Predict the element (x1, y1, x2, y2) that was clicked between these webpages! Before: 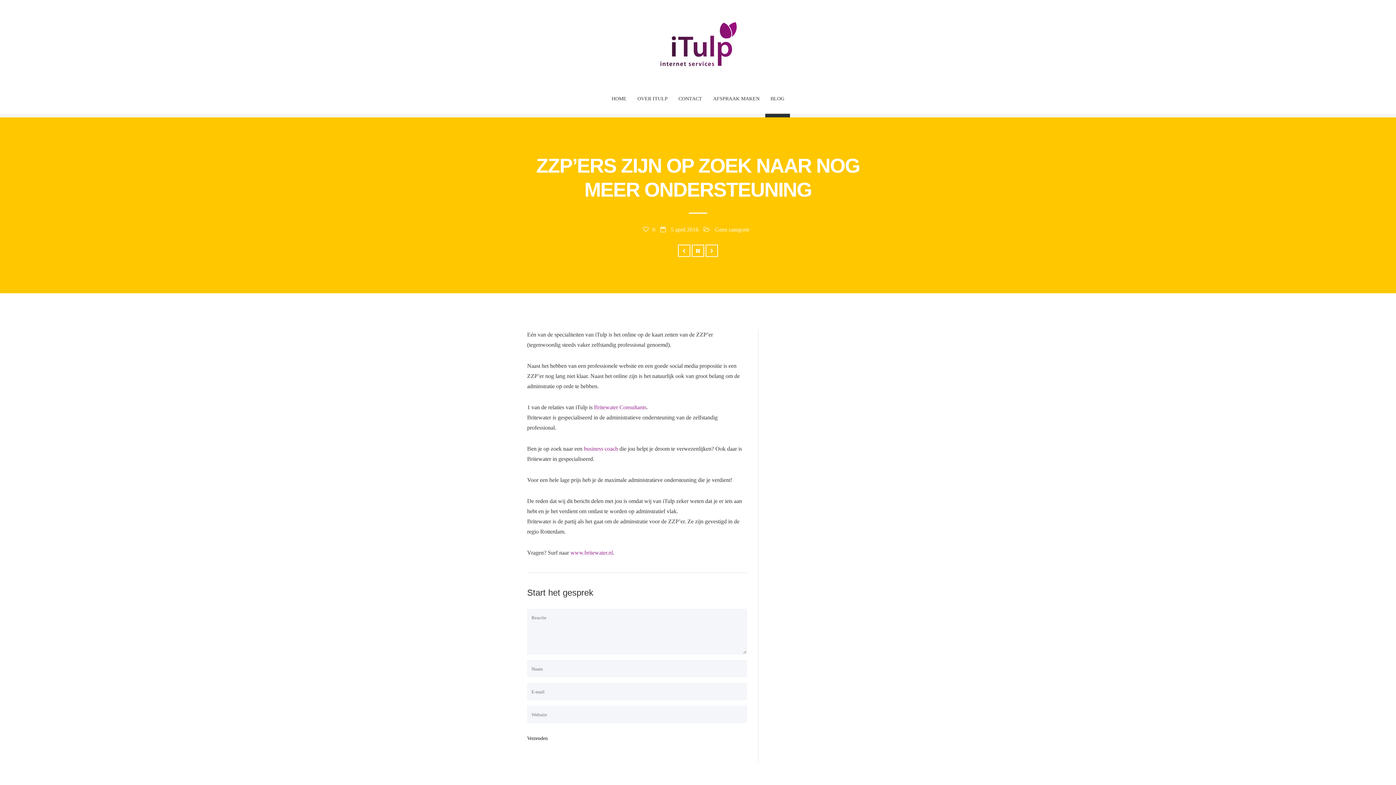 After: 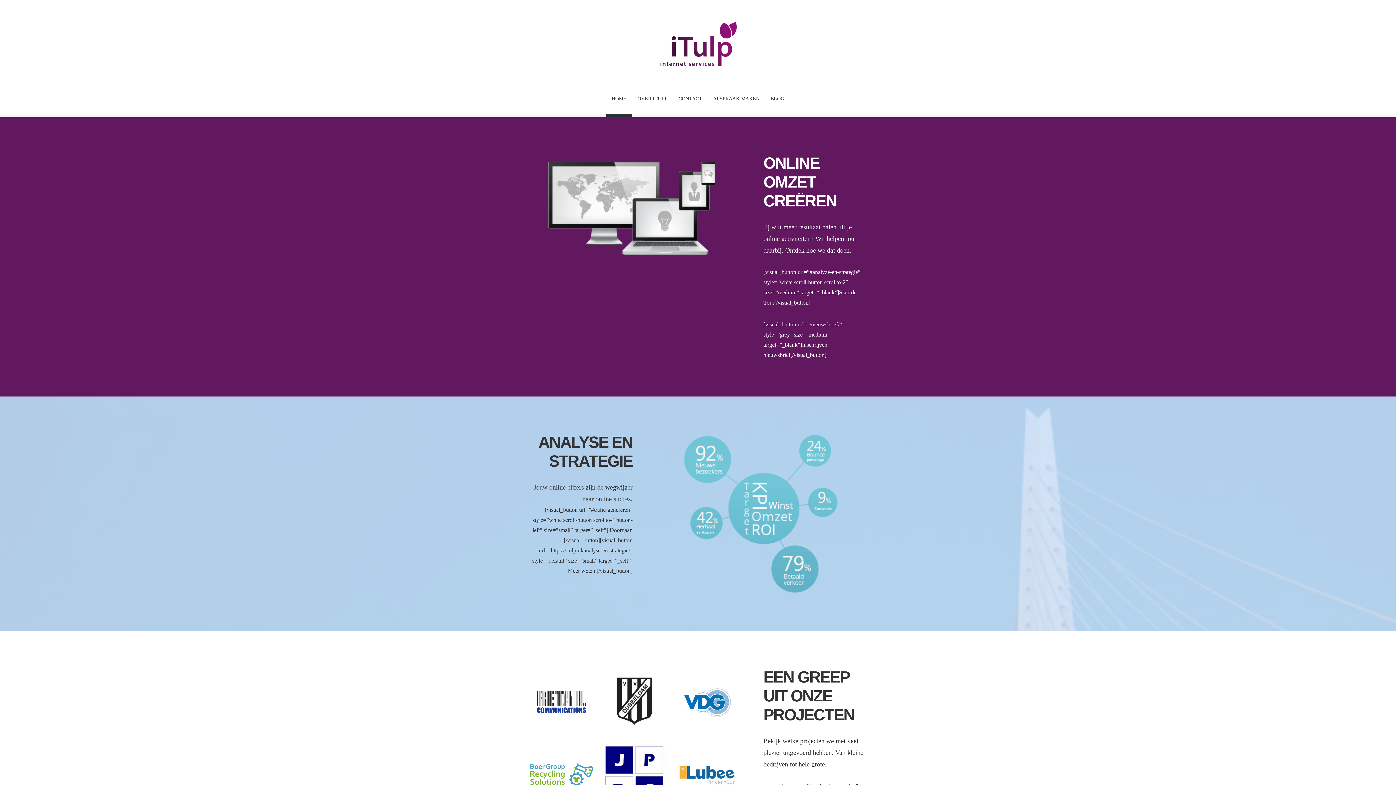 Action: bbox: (654, 67, 741, 73)